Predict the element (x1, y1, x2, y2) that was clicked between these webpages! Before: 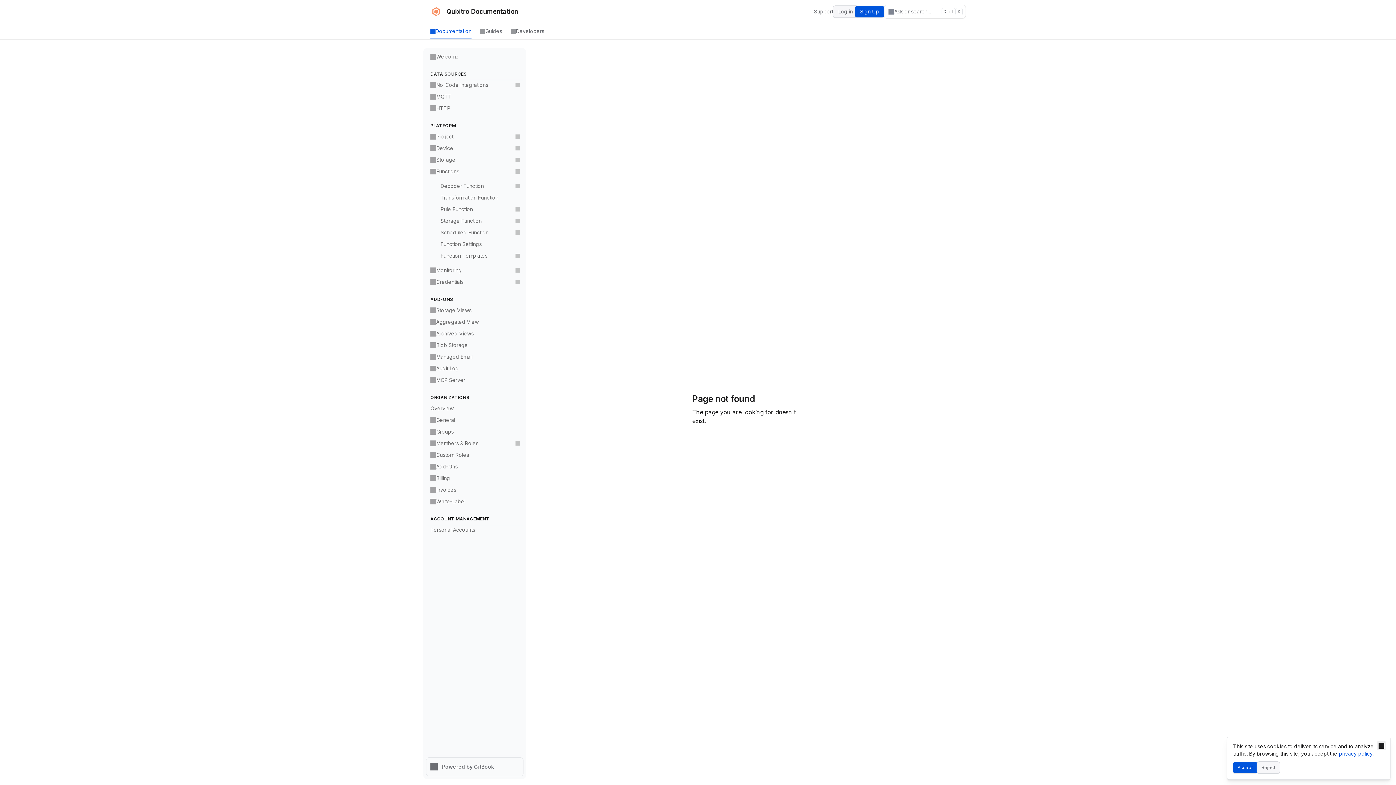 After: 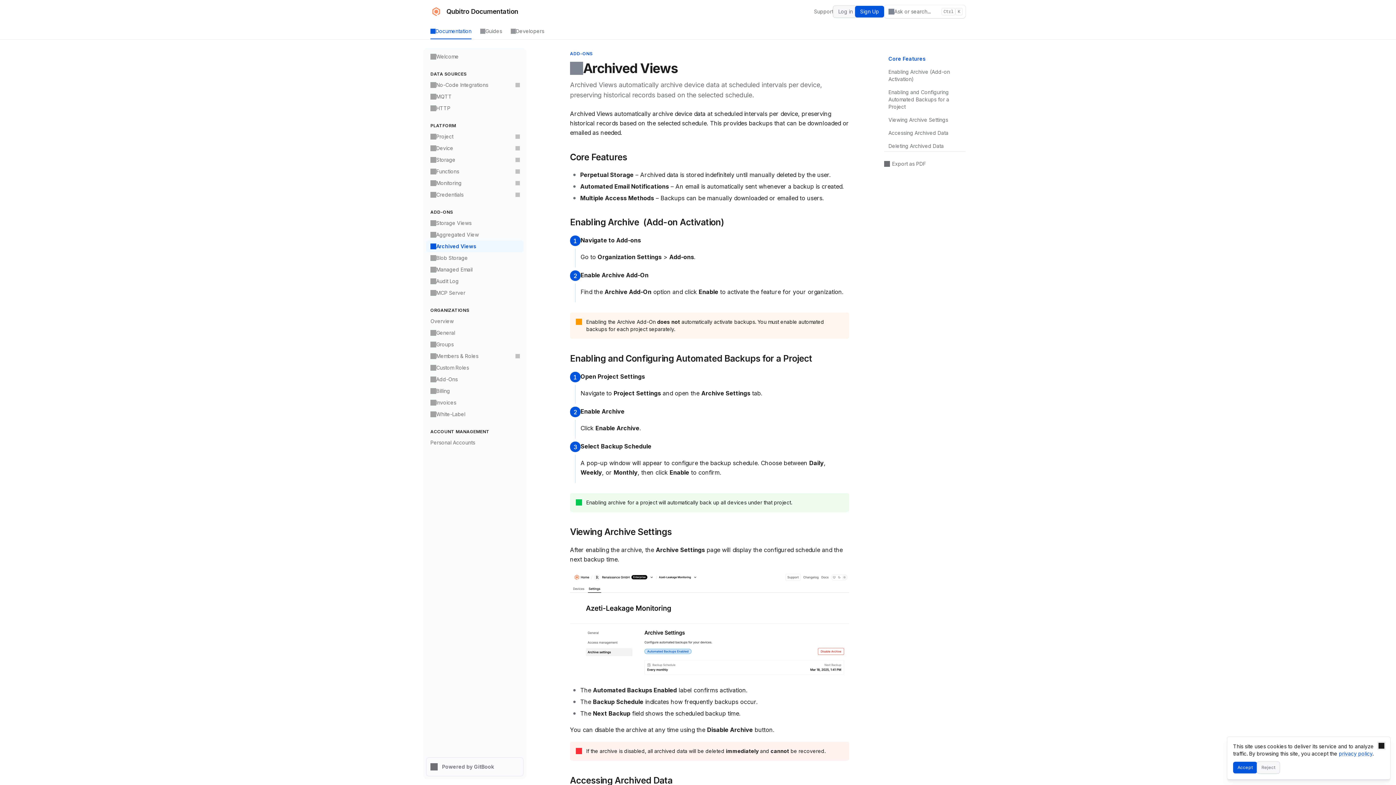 Action: label: Archived Views bbox: (426, 328, 523, 339)